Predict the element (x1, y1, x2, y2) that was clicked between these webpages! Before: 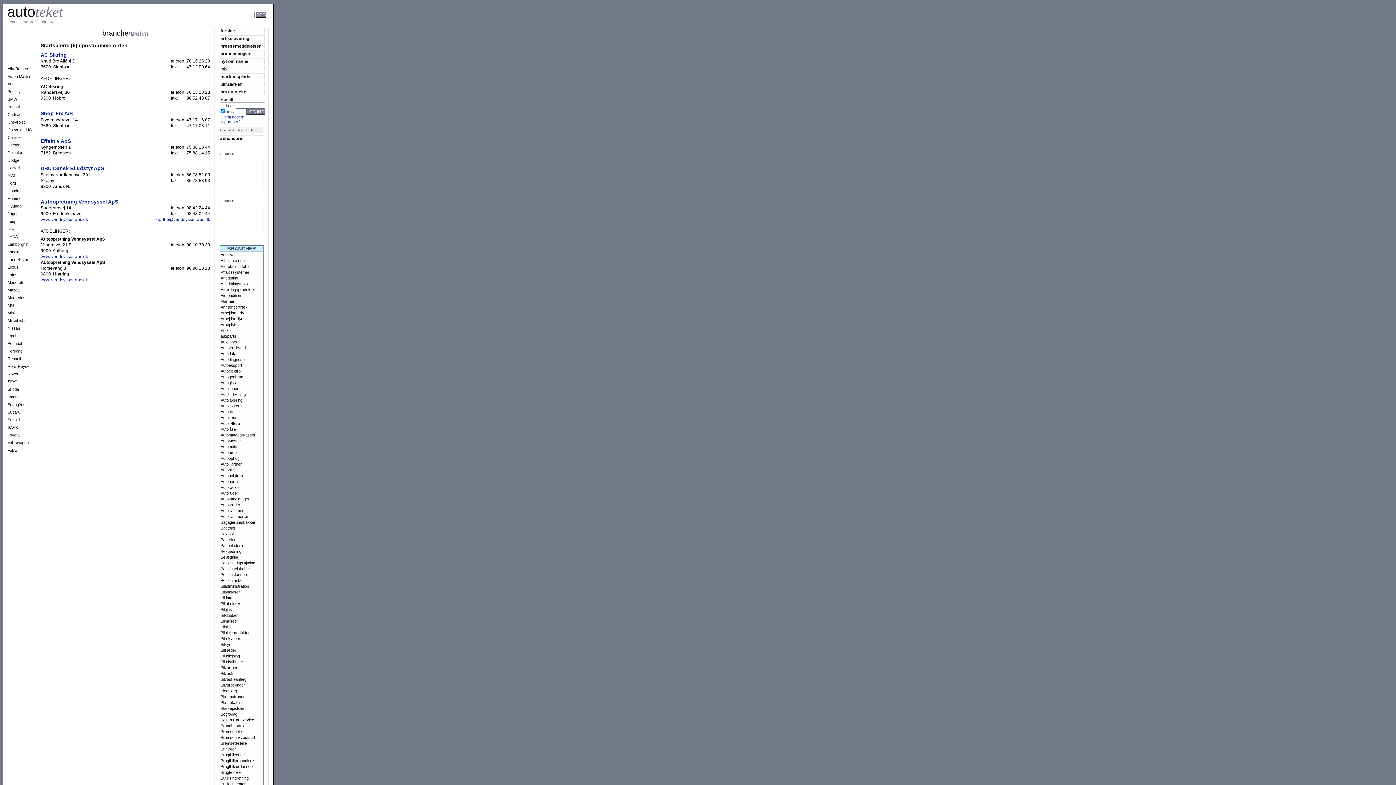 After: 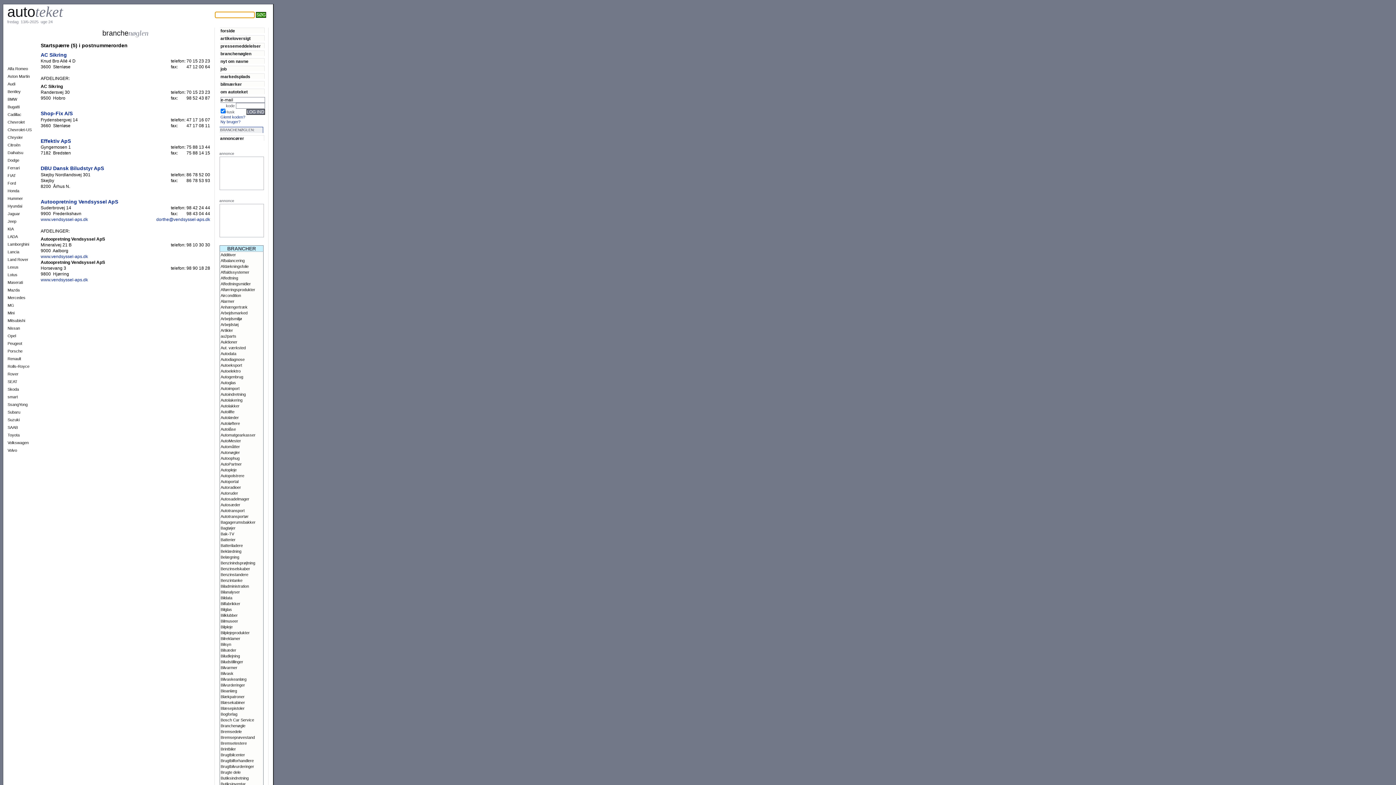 Action: label: SØG bbox: (256, 12, 266, 17)